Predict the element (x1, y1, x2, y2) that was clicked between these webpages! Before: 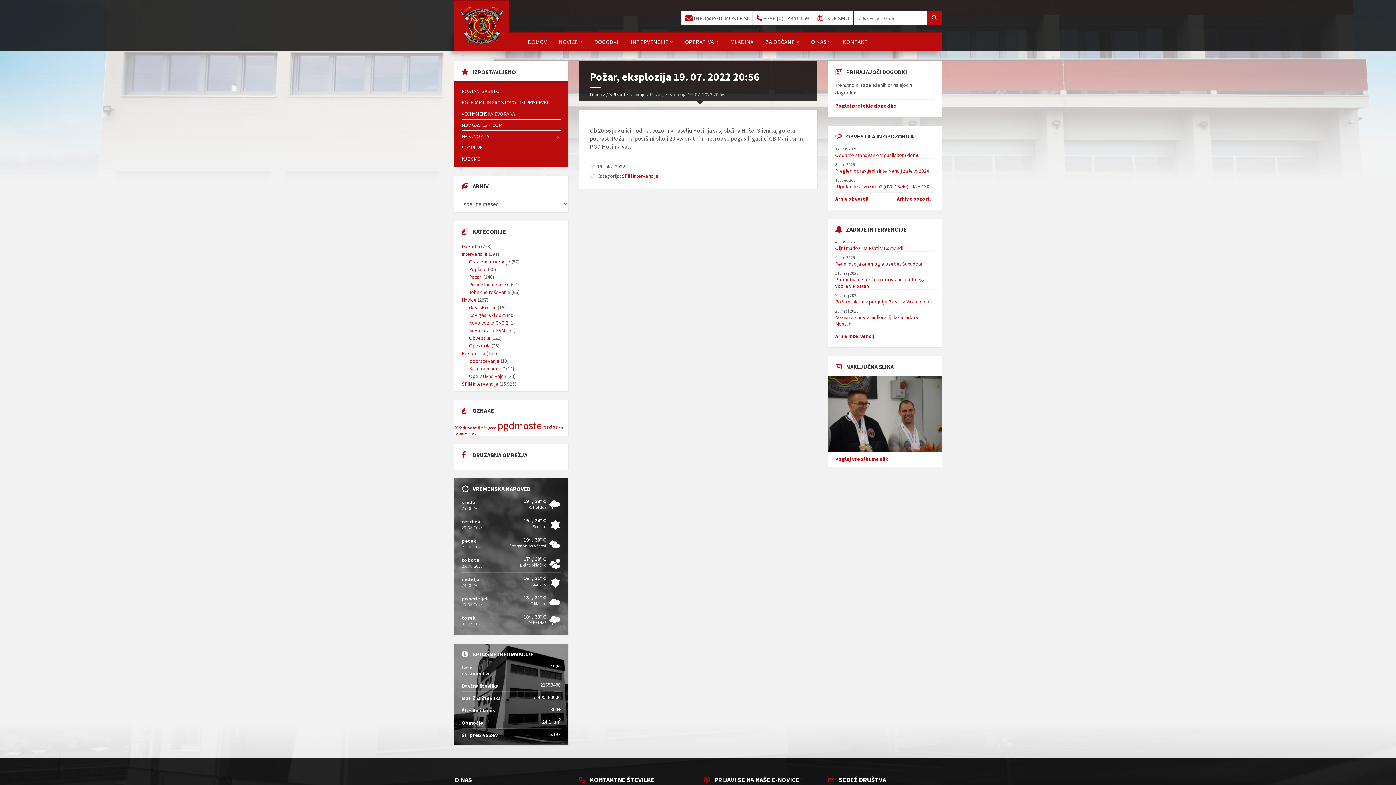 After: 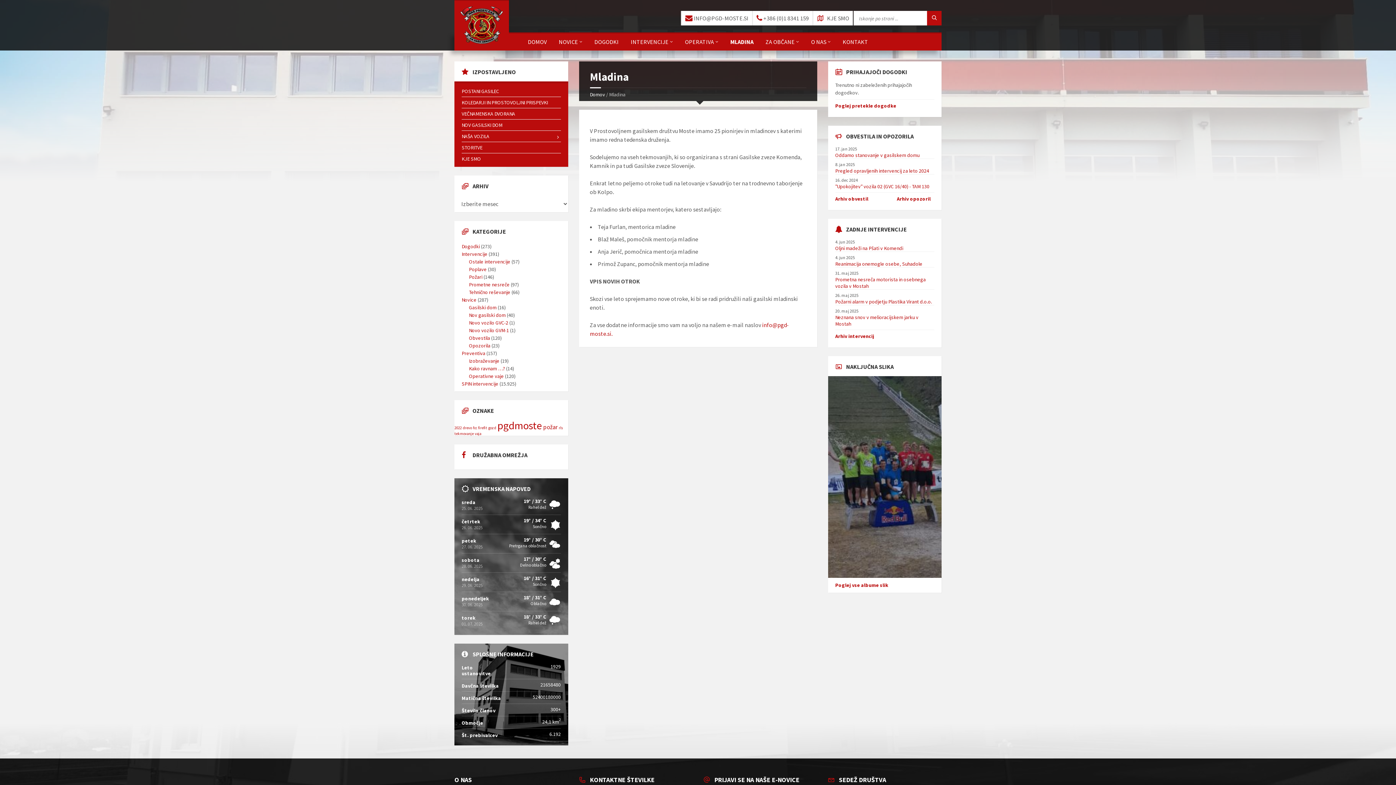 Action: bbox: (726, 33, 757, 50) label: MLADINA